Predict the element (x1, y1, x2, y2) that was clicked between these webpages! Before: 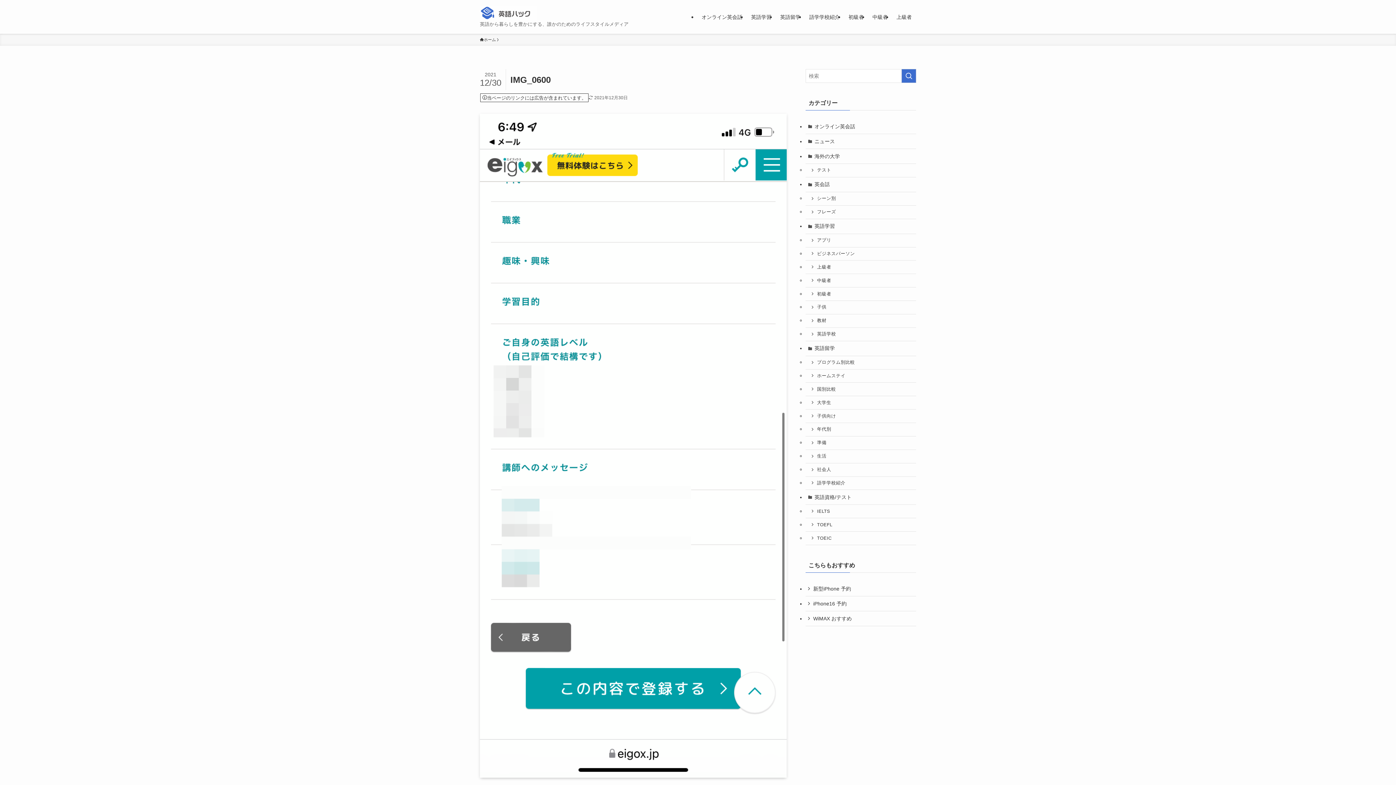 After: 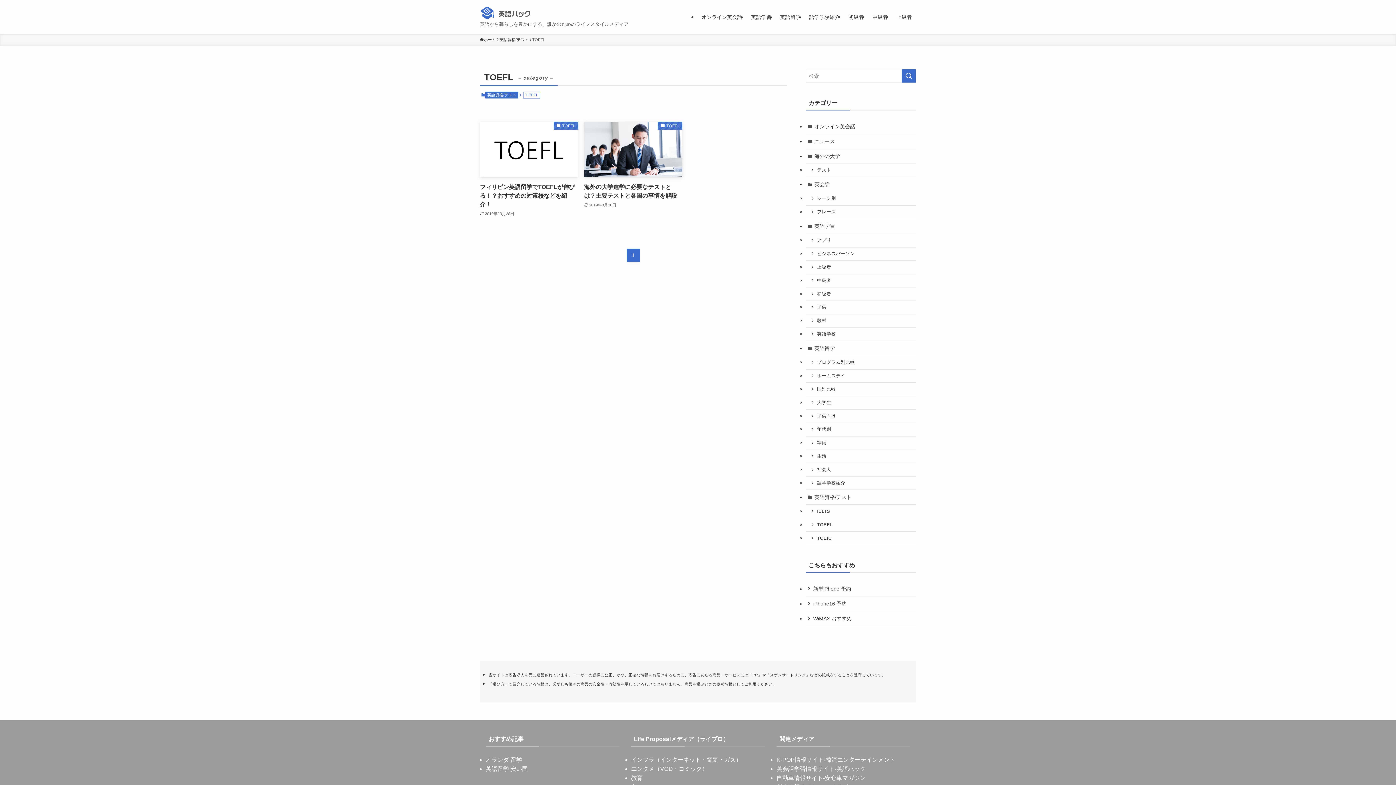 Action: bbox: (805, 518, 916, 532) label: TOEFL